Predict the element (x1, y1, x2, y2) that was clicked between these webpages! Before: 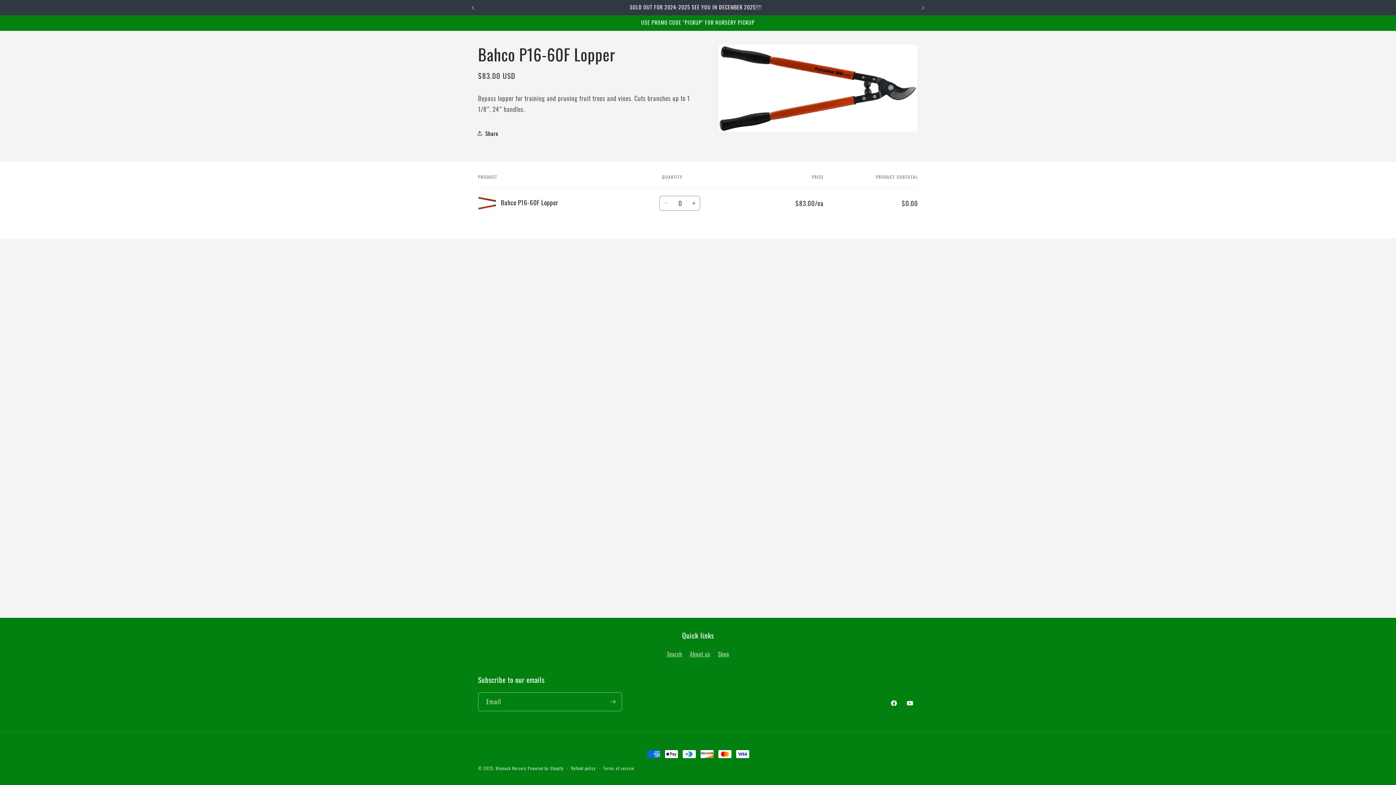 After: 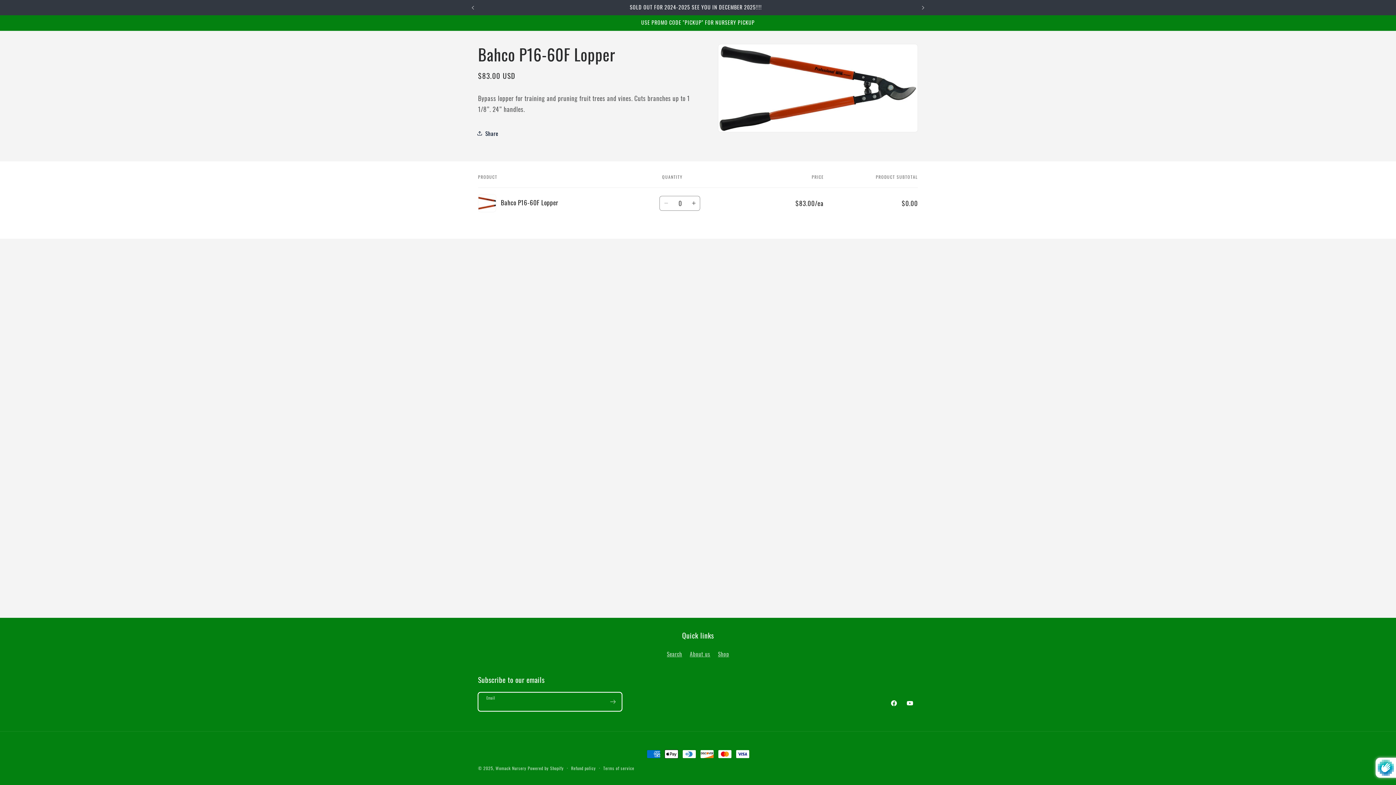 Action: label: Subscribe bbox: (604, 692, 621, 711)